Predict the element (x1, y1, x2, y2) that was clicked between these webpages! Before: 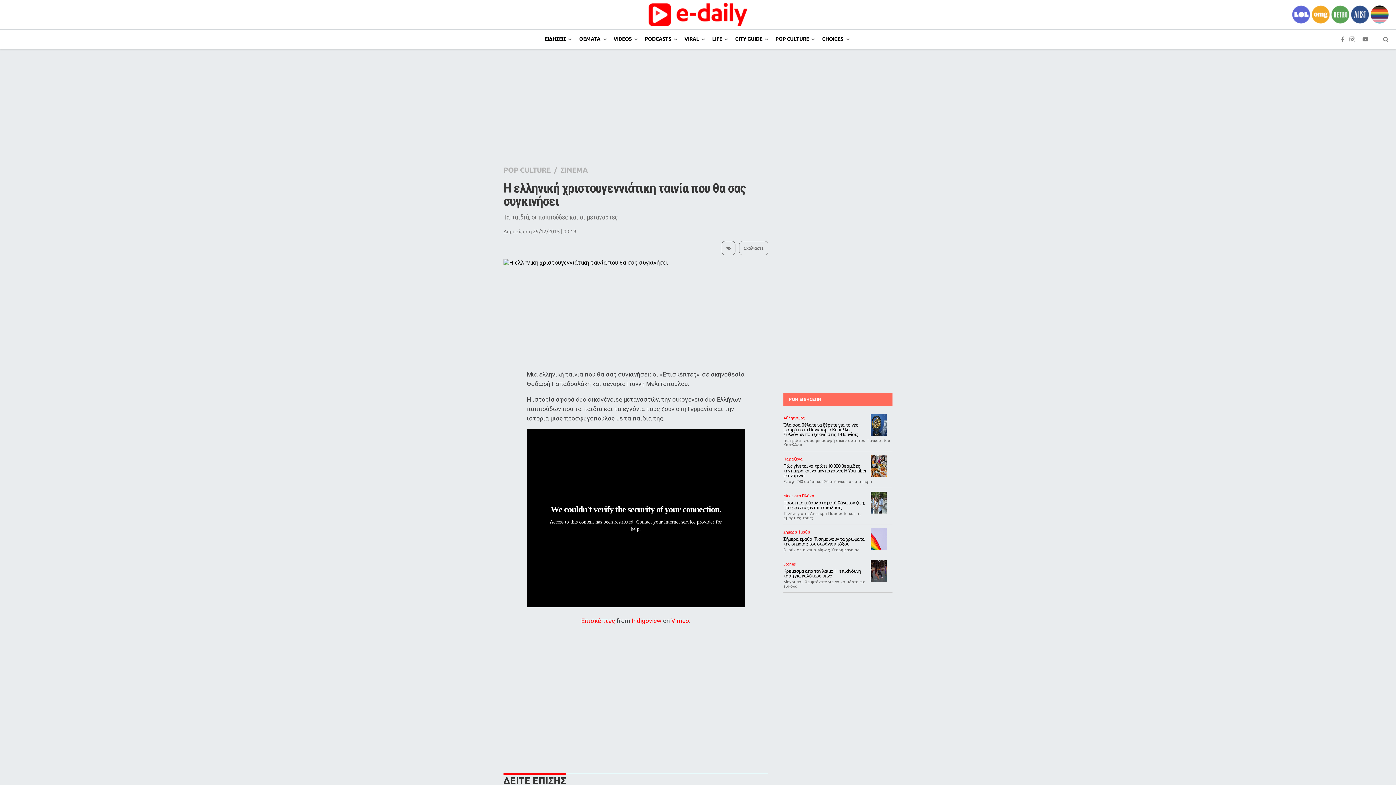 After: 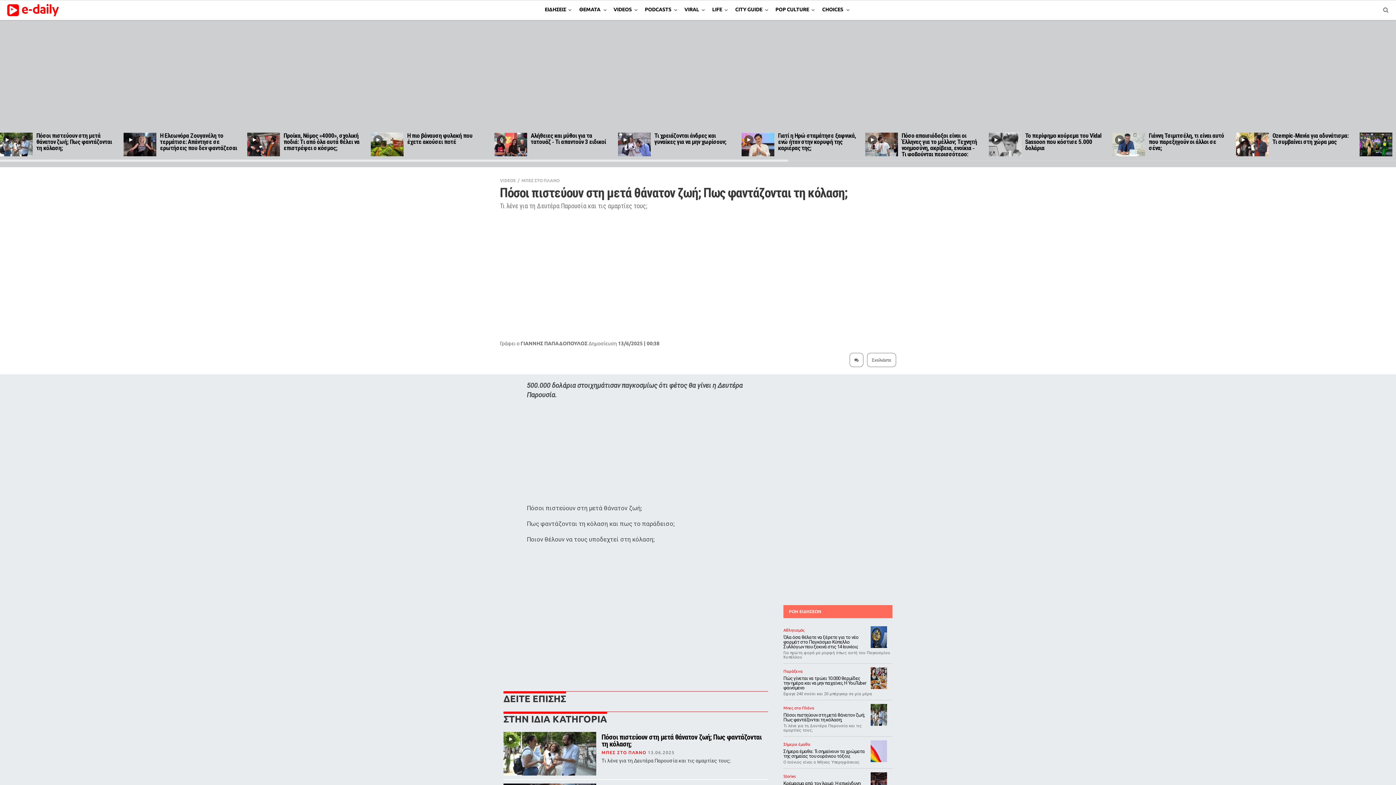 Action: label: Μπες στο Πλάνο
Πόσοι πιστεύουν στη μετά θάνατον ζωή; Πως φαντάζονται τη κόλαση;
Τι λένε για τη Δευτέρα Παρουσία και τις αμαρτίες τους; bbox: (783, 488, 892, 524)